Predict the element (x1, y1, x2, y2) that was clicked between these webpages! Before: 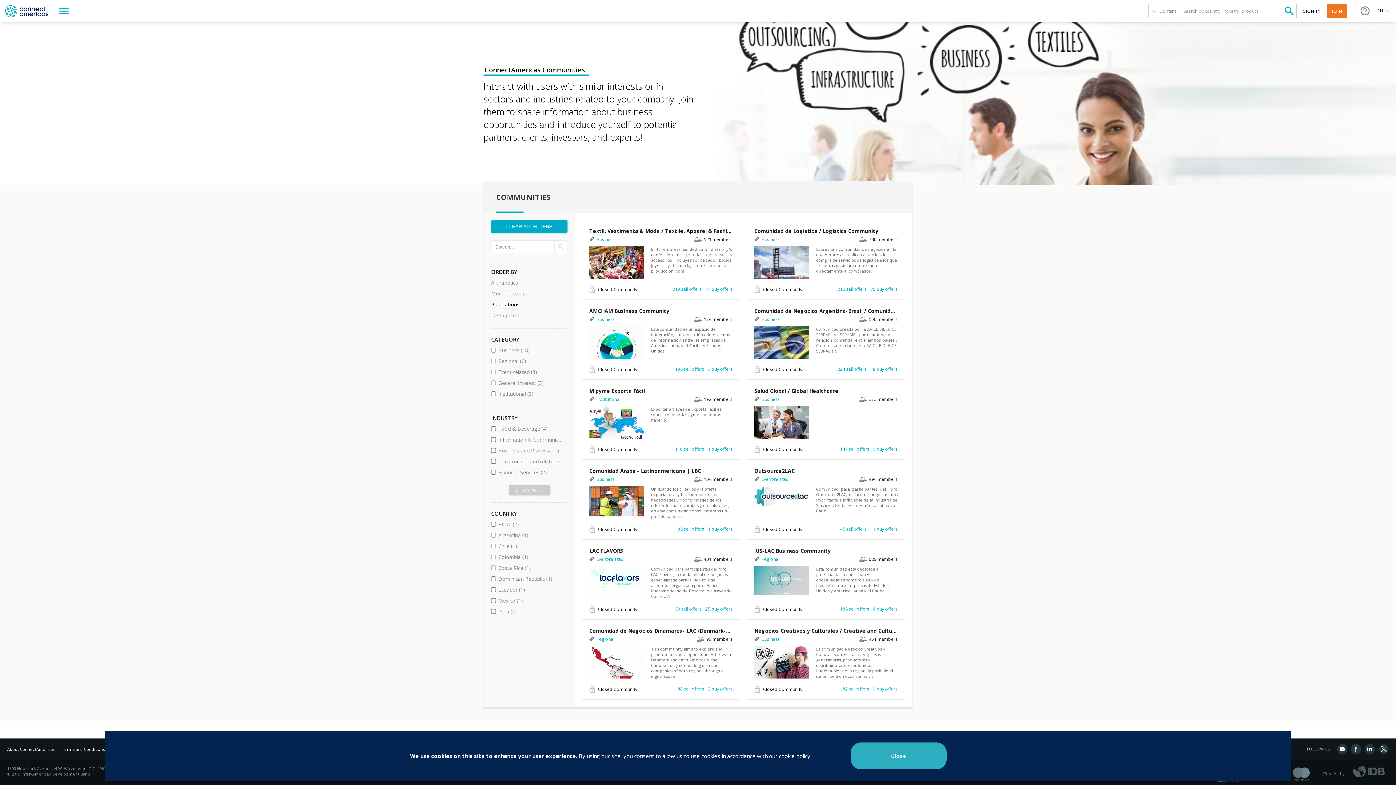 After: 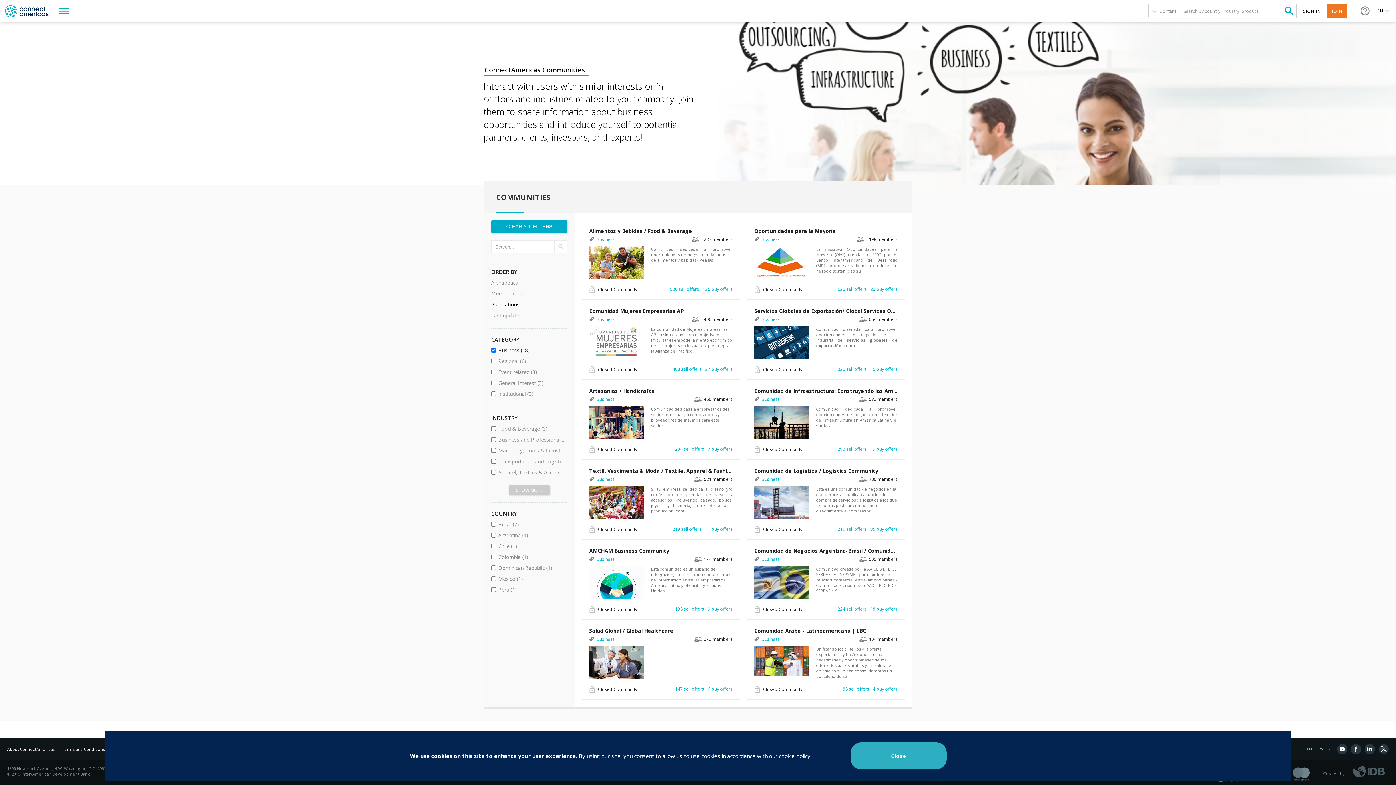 Action: bbox: (498, 345, 565, 356) label: Business (18)
Apply Business filter